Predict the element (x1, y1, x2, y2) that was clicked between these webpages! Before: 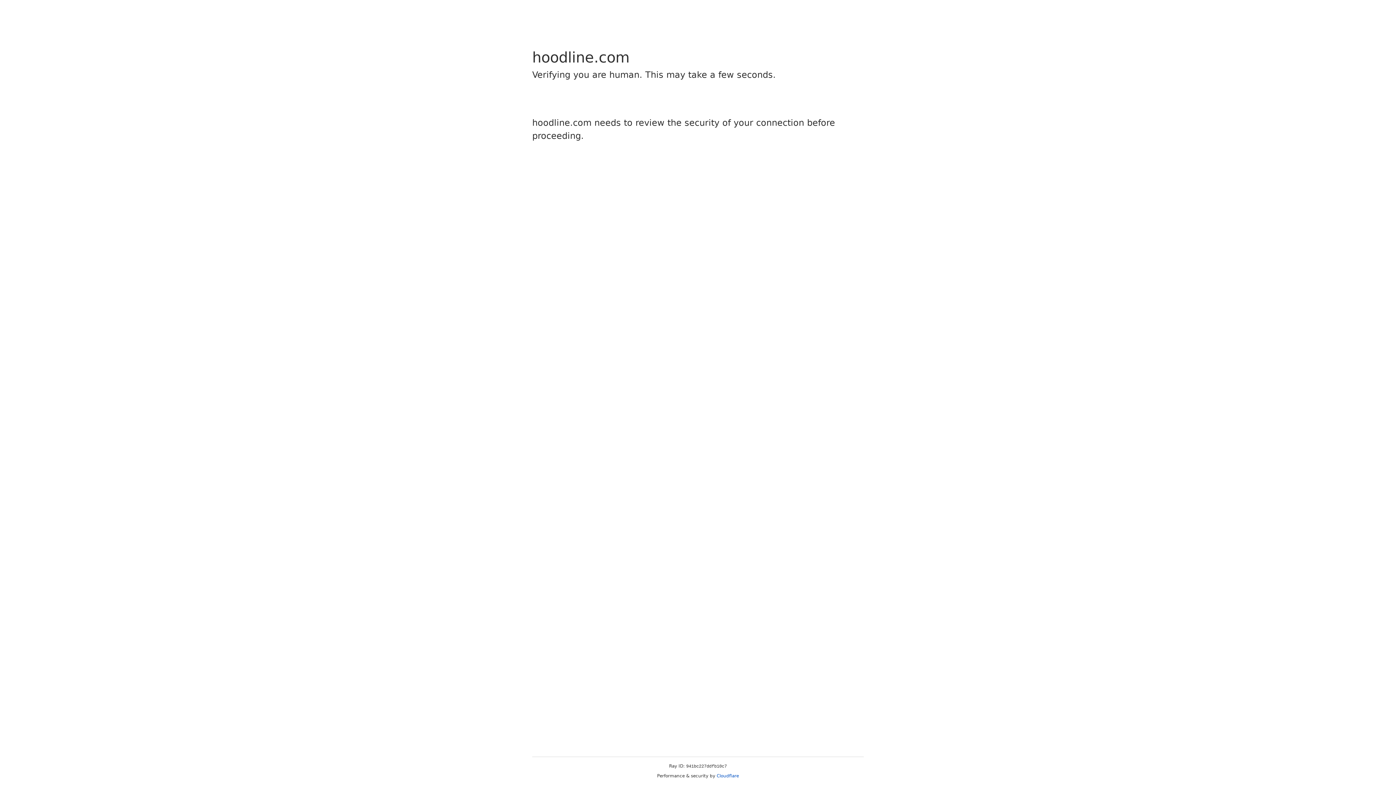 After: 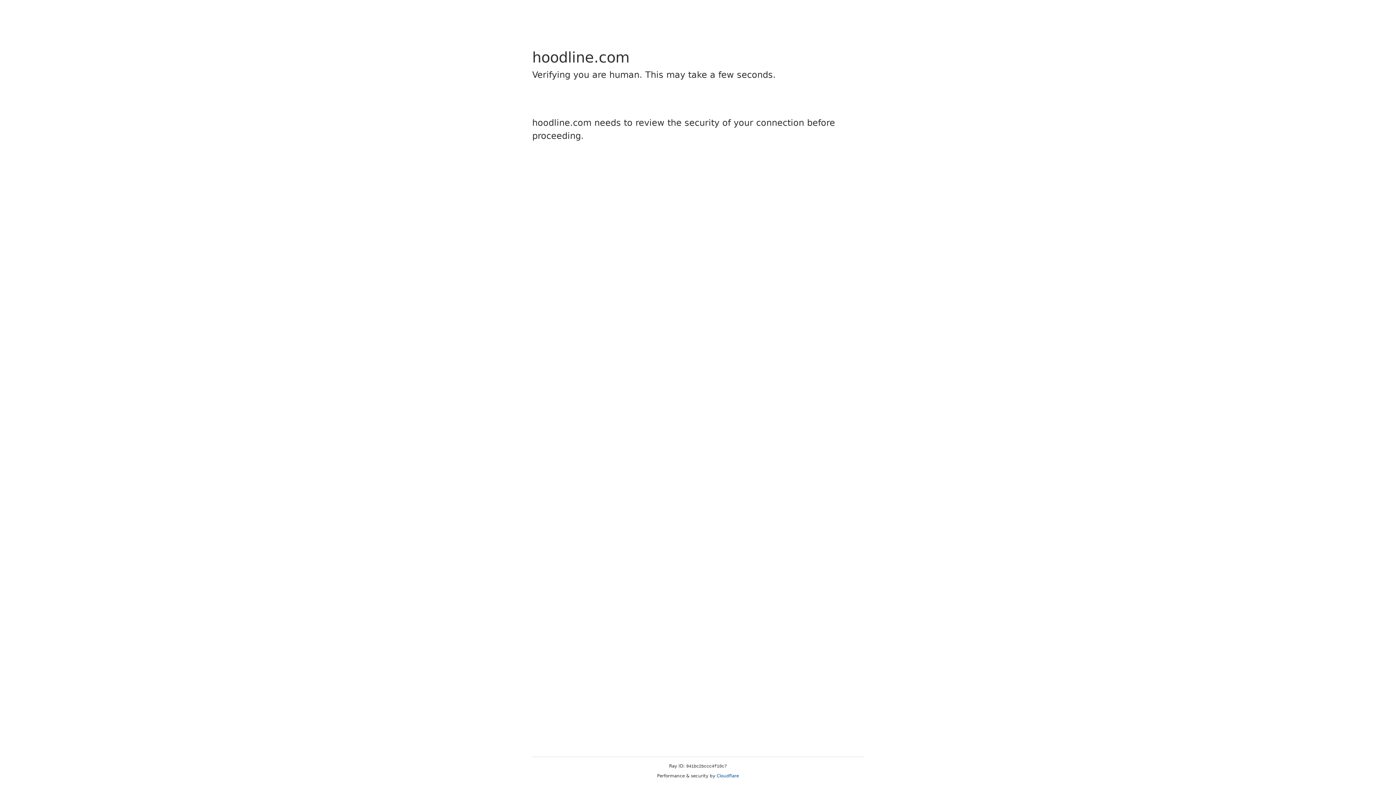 Action: label: Cloudflare bbox: (716, 773, 739, 778)